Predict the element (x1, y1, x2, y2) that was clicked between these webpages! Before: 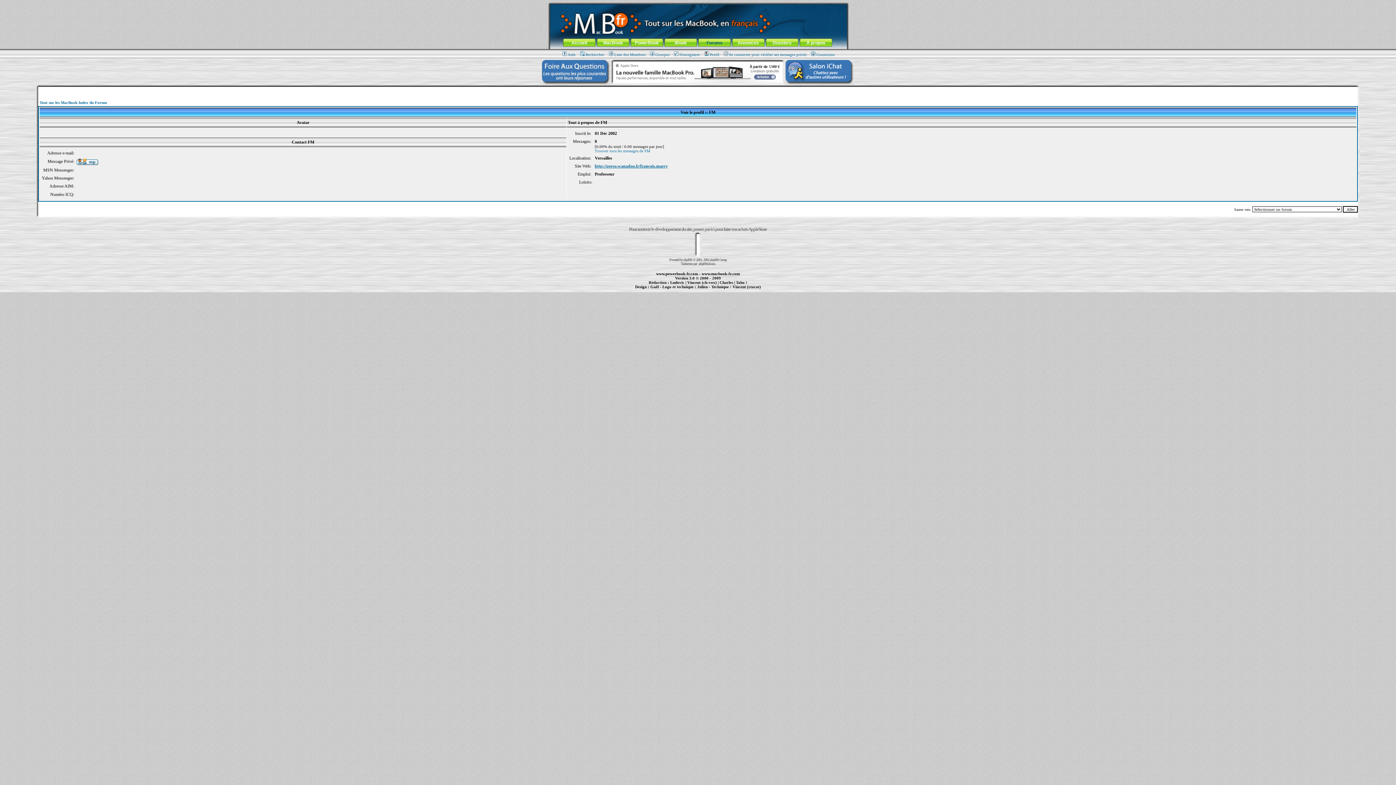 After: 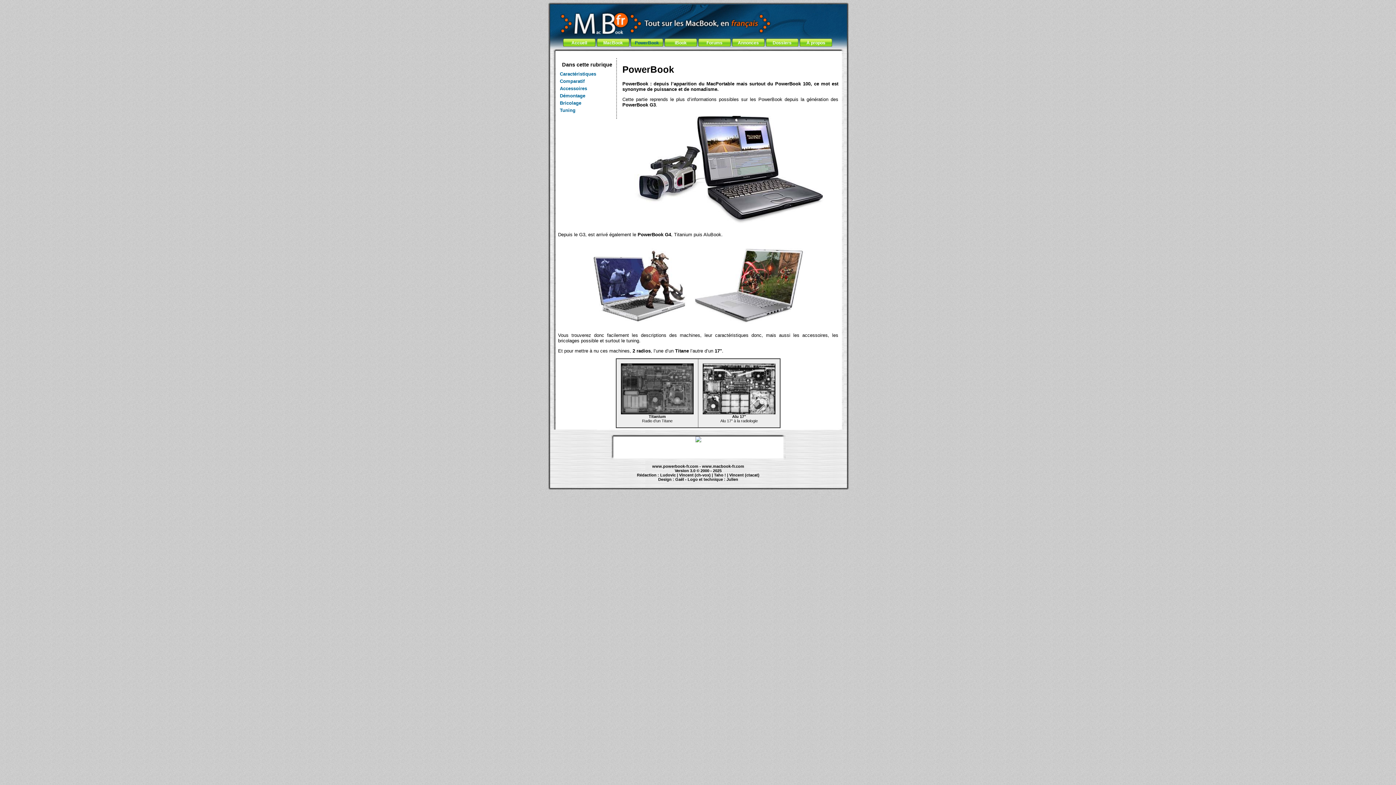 Action: bbox: (630, 38, 664, 47) label: PowerBook